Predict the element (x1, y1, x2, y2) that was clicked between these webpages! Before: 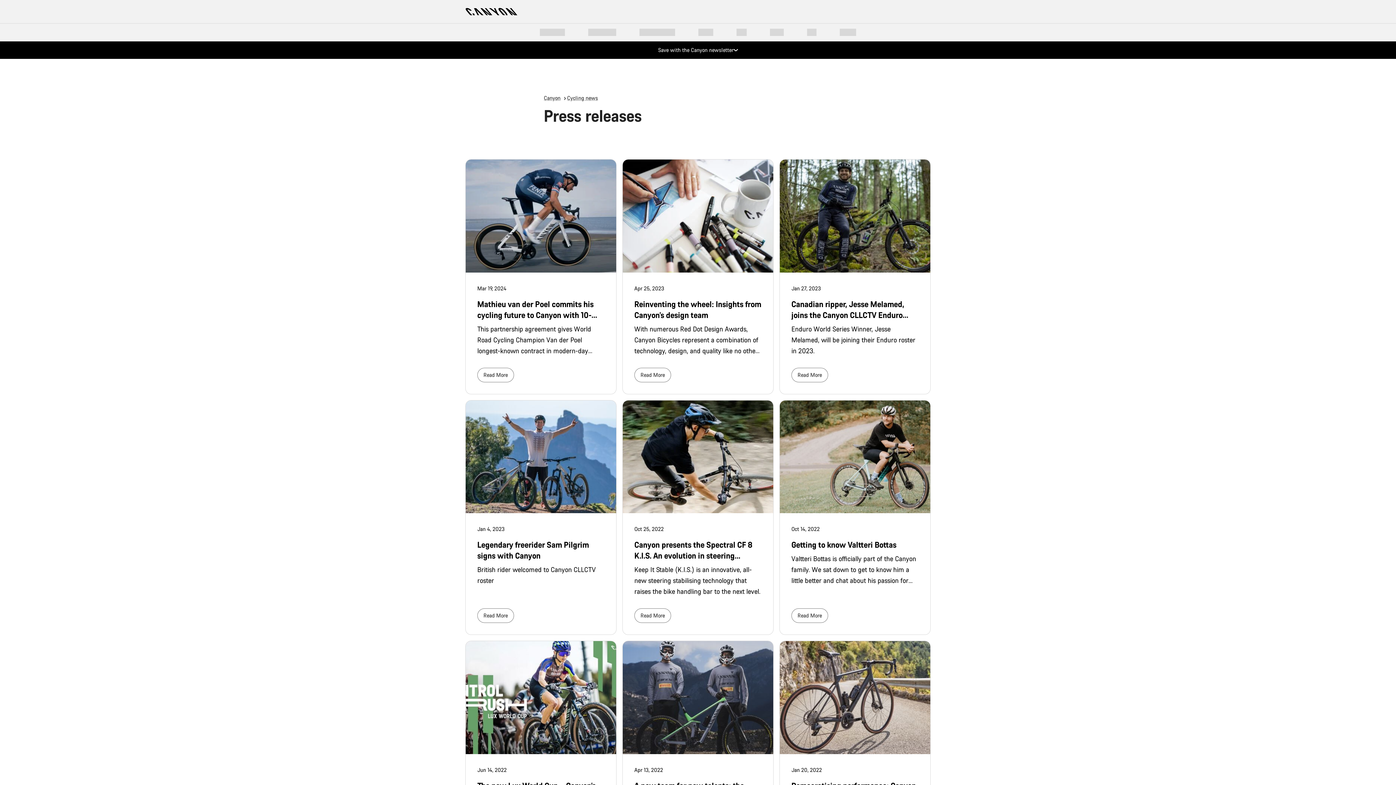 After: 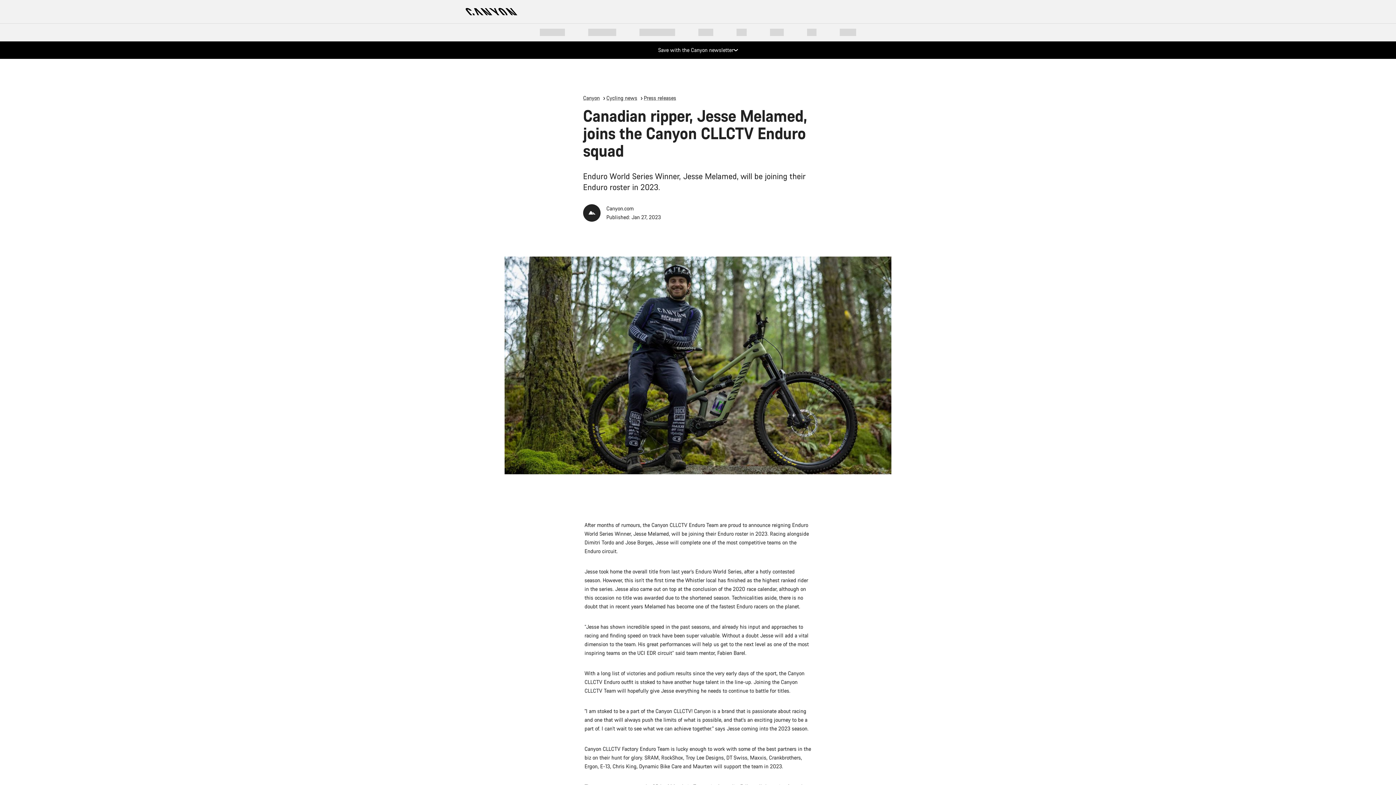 Action: bbox: (780, 159, 930, 272) label: Canadian ripper, Jesse Melamed, joins the Canyon CLLCTV Enduro squad